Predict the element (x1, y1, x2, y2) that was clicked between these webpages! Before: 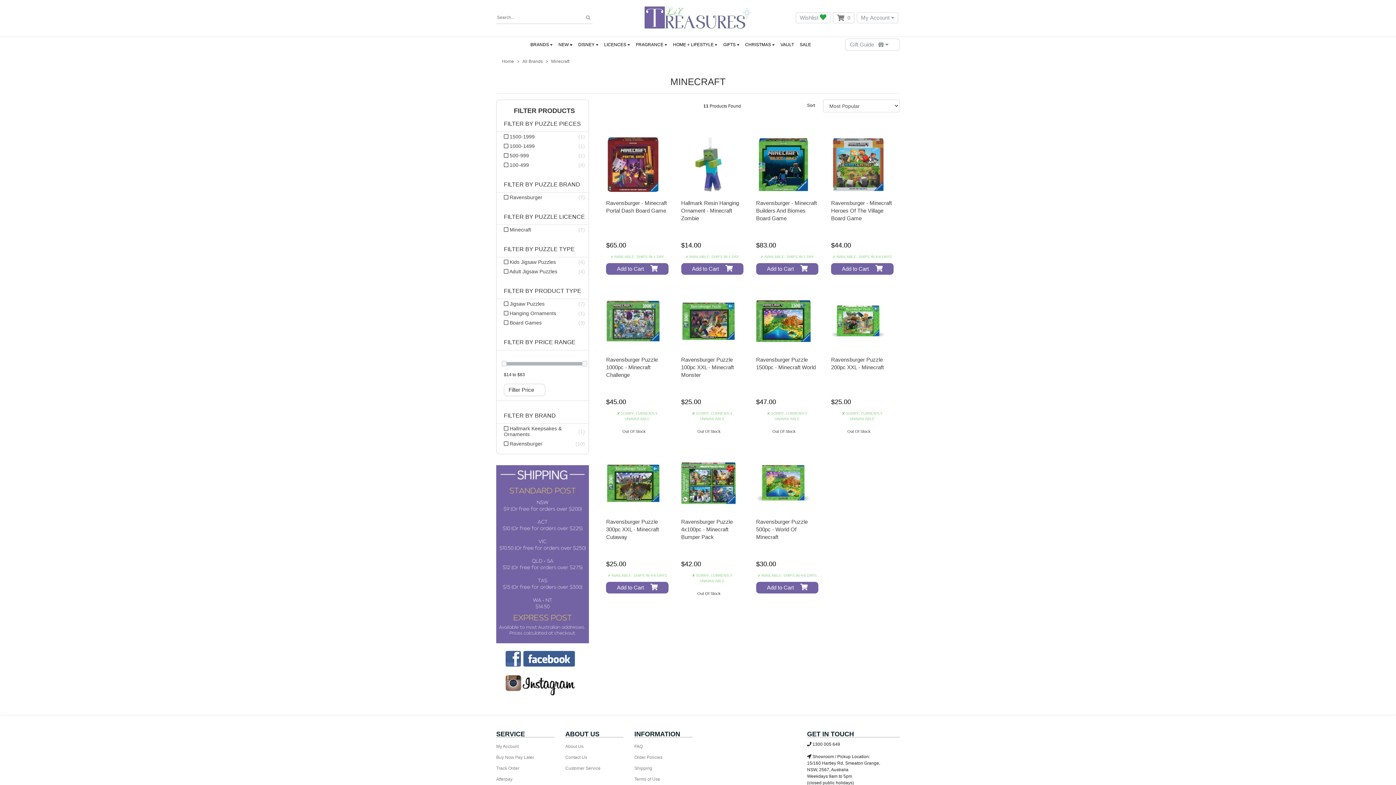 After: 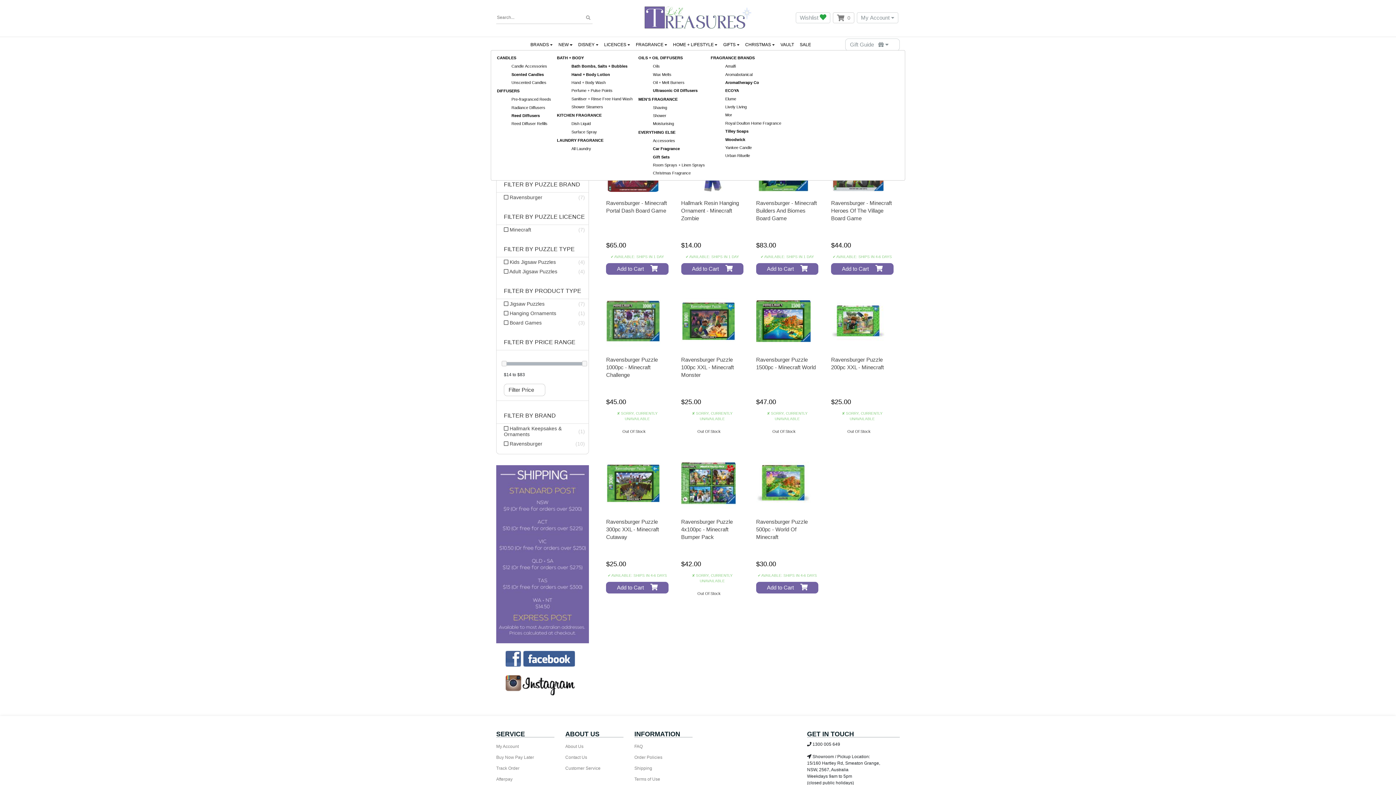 Action: label: FRAGRANCE bbox: (633, 40, 670, 49)